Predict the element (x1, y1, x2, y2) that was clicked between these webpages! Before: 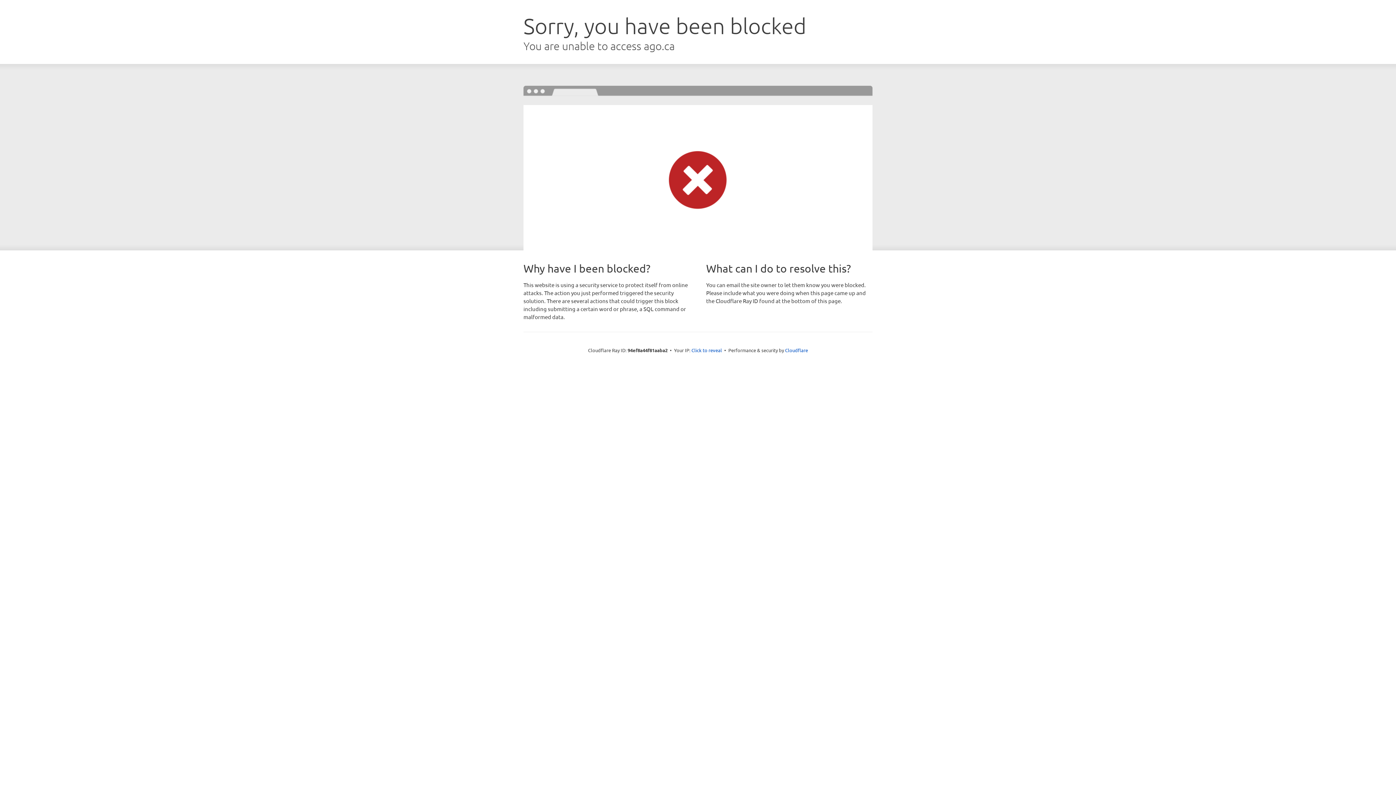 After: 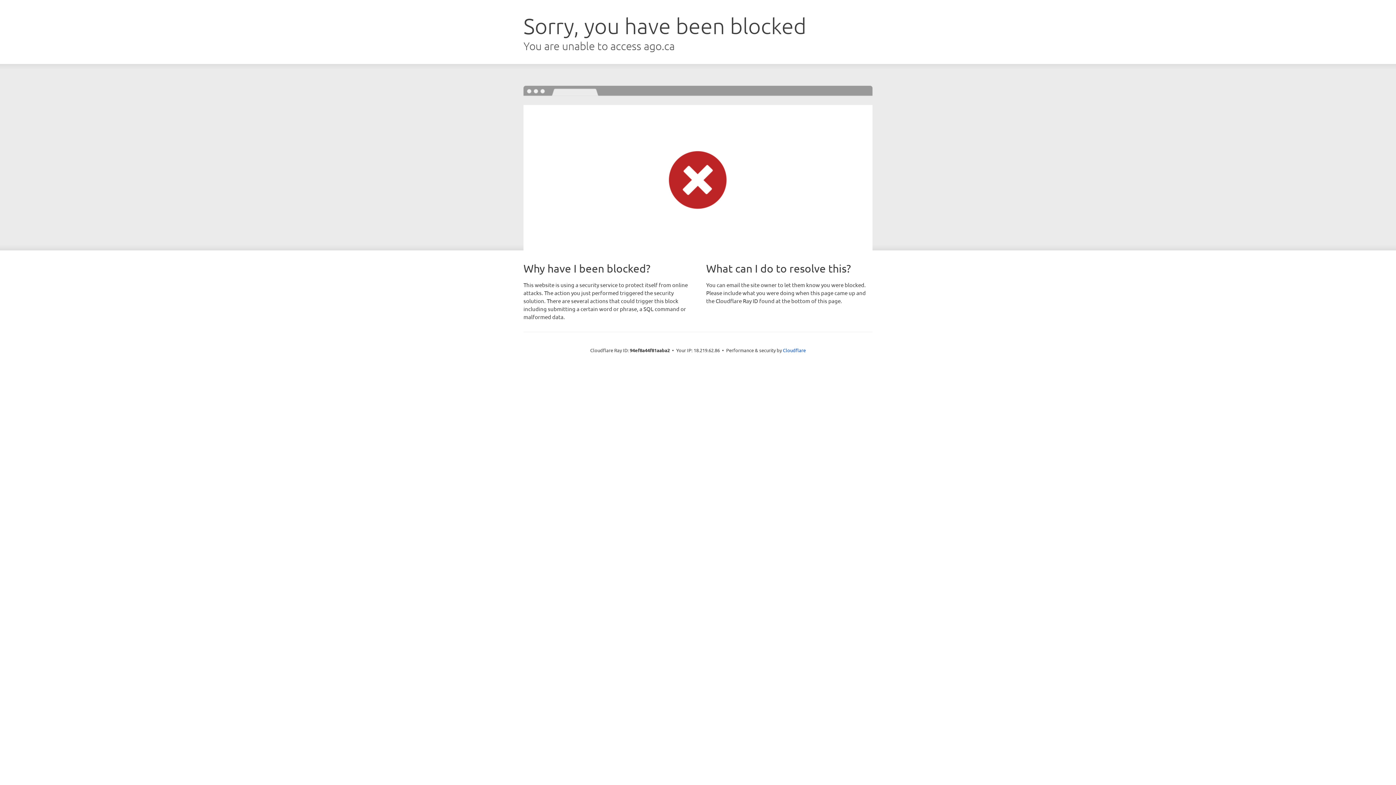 Action: label: Click to reveal bbox: (691, 346, 722, 353)